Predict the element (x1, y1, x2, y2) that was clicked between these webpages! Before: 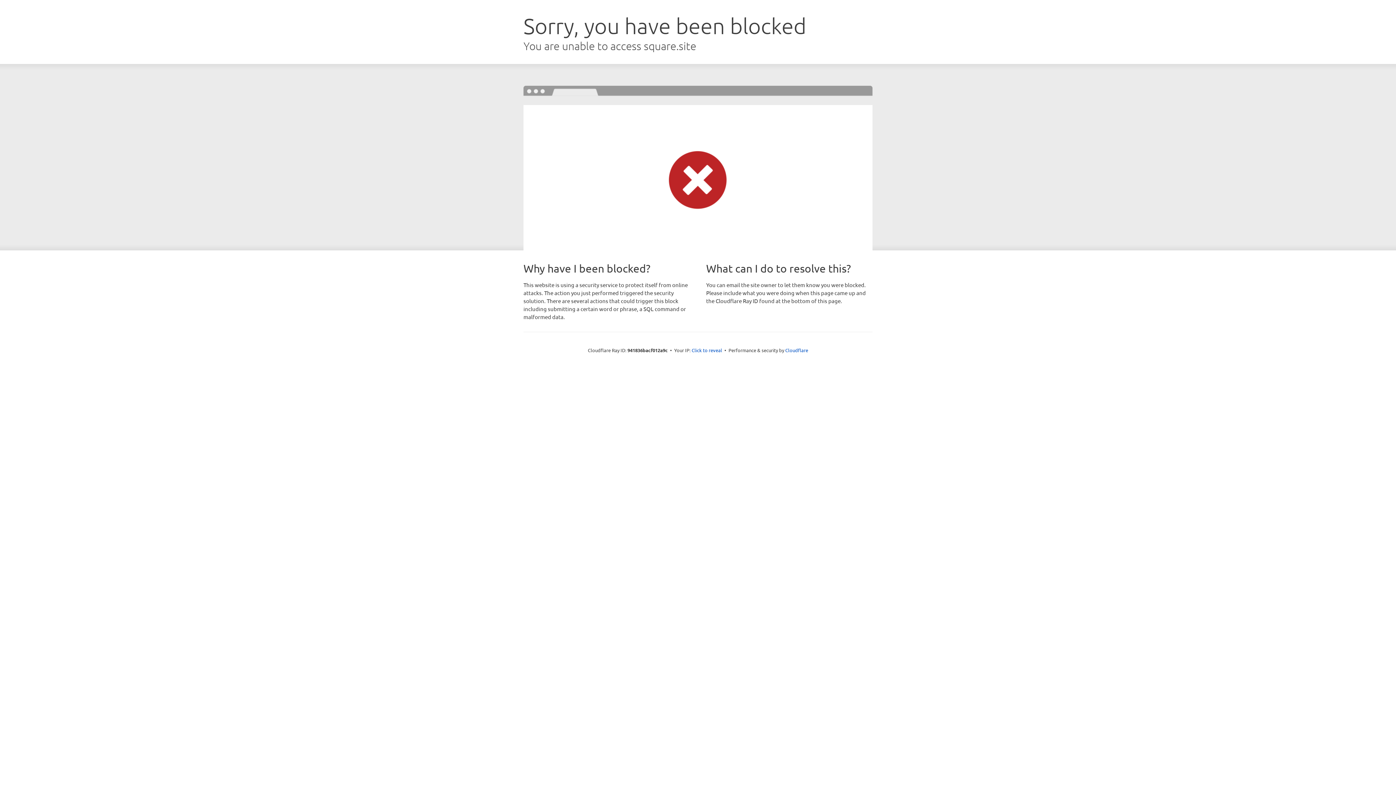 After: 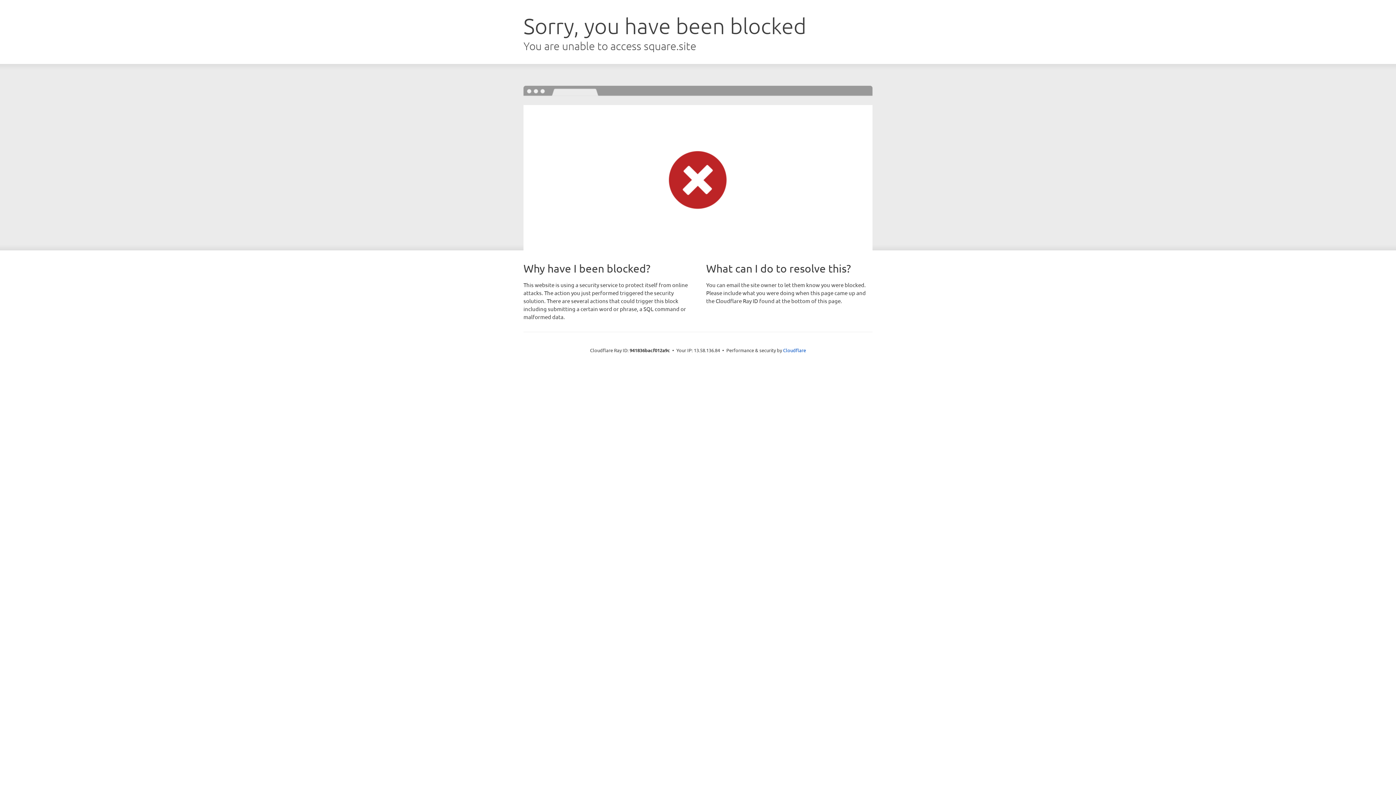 Action: label: Click to reveal bbox: (691, 346, 722, 353)